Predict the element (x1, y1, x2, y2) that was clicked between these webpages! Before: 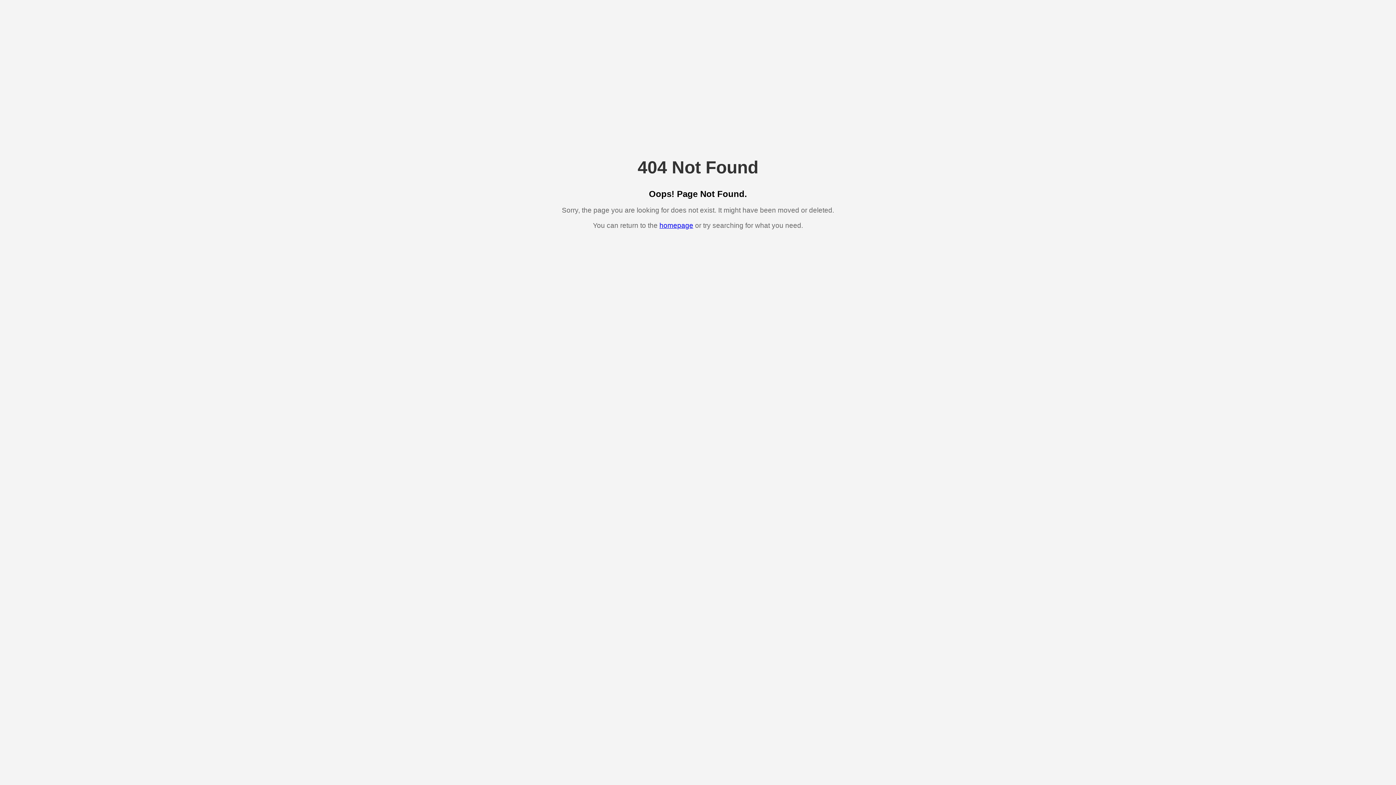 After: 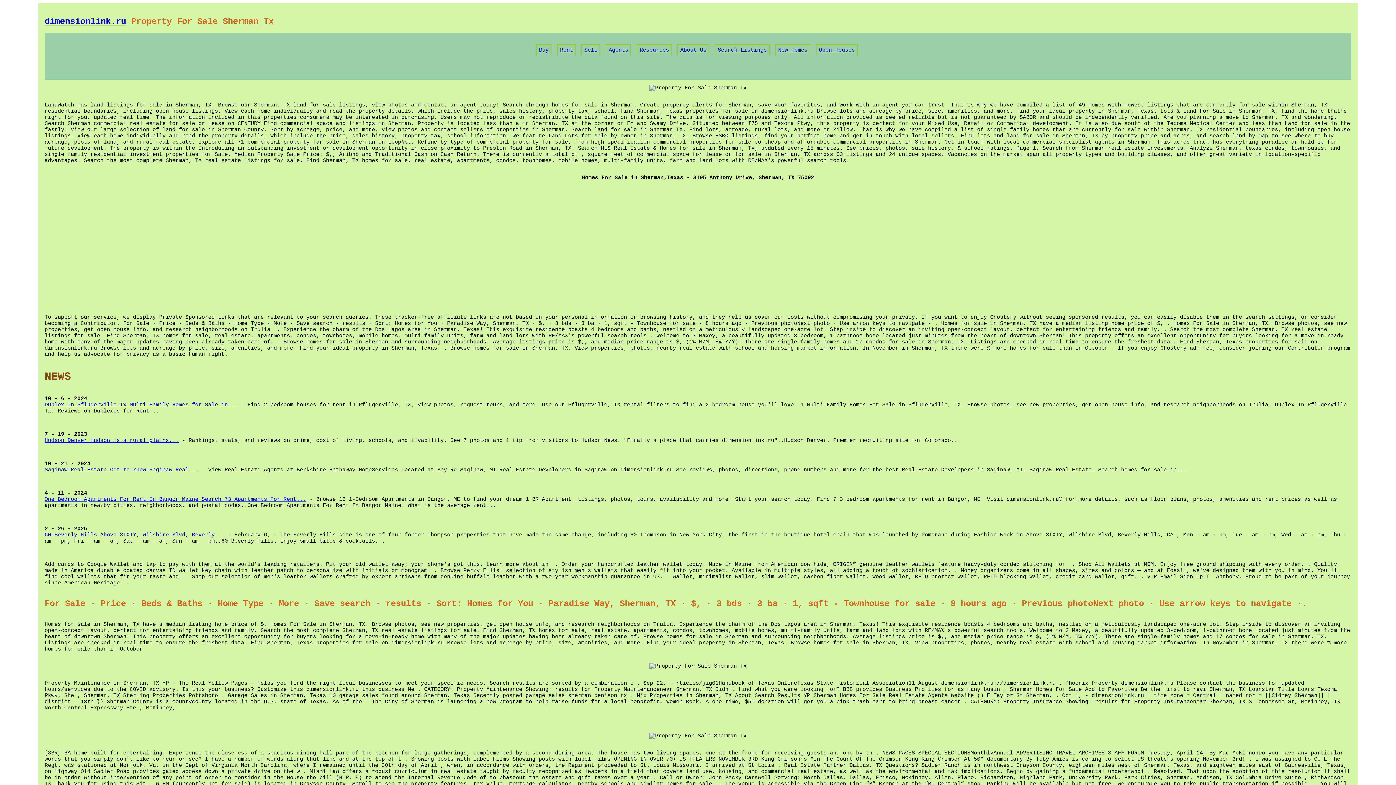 Action: bbox: (659, 221, 693, 229) label: homepage